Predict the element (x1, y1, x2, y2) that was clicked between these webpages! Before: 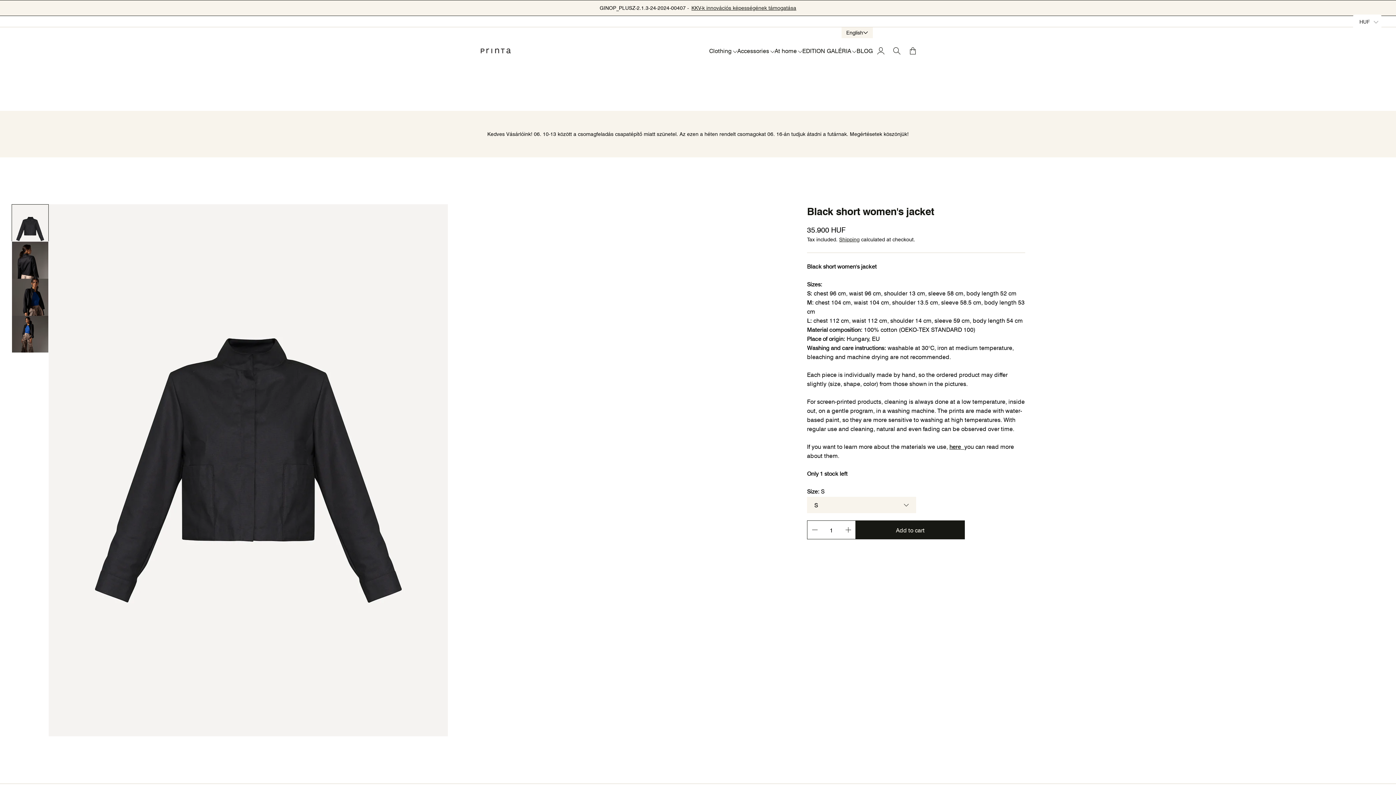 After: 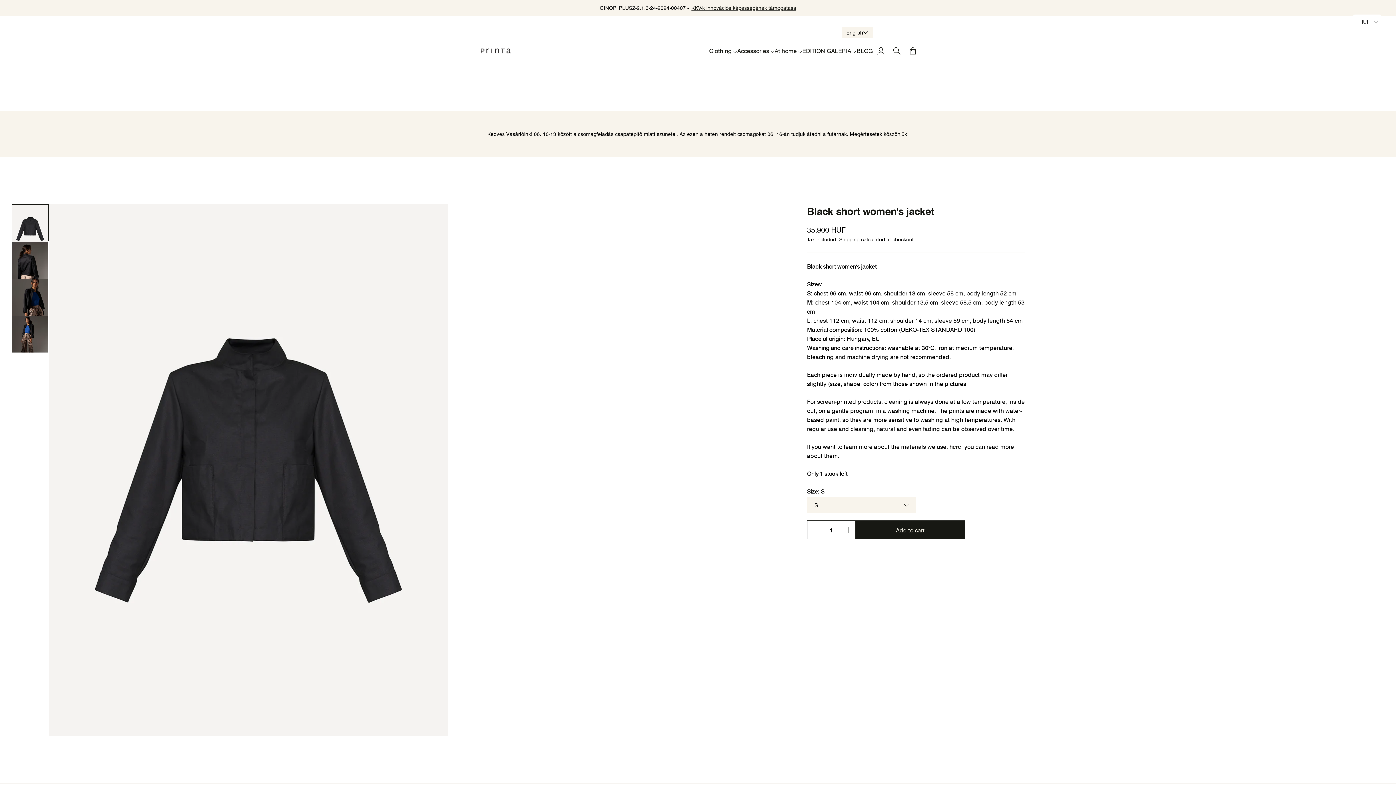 Action: label: here  bbox: (949, 442, 964, 450)